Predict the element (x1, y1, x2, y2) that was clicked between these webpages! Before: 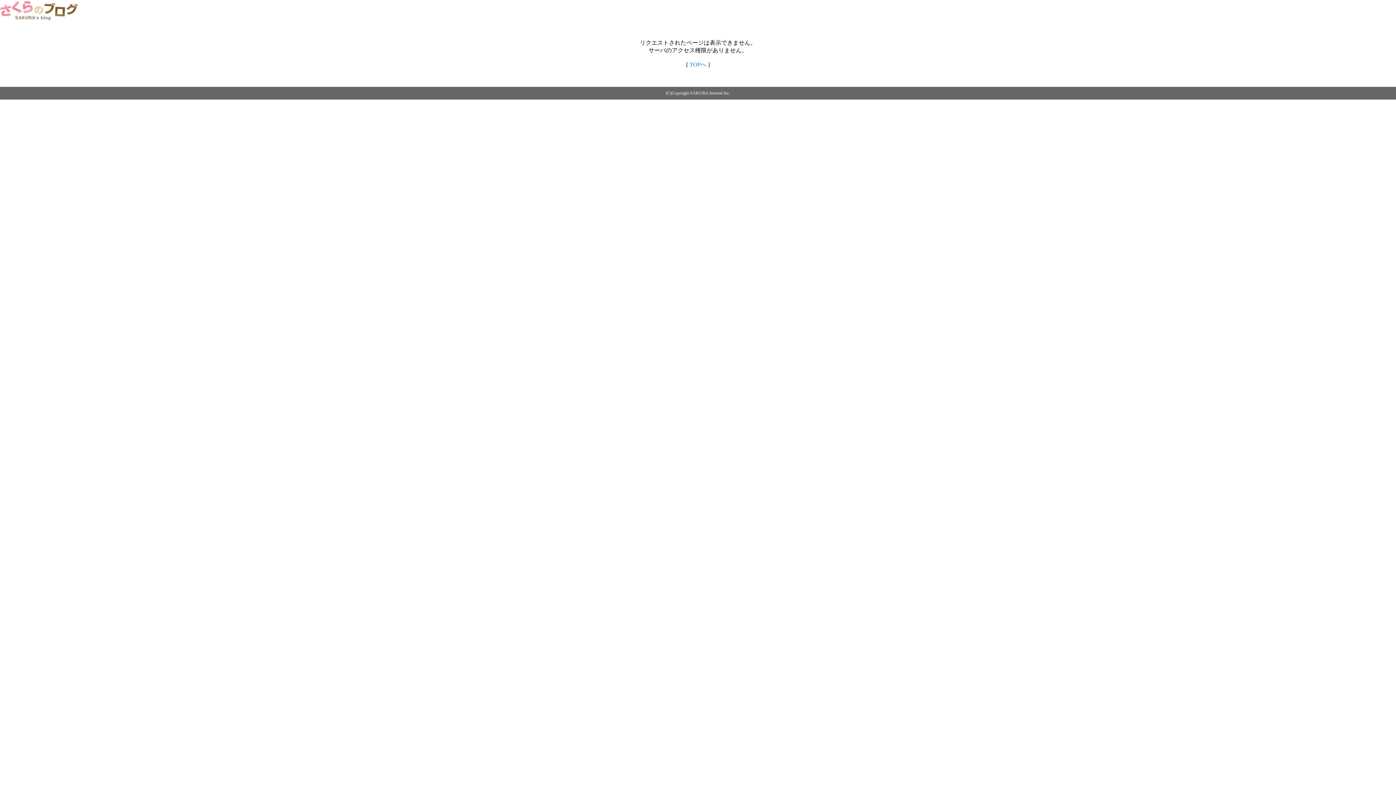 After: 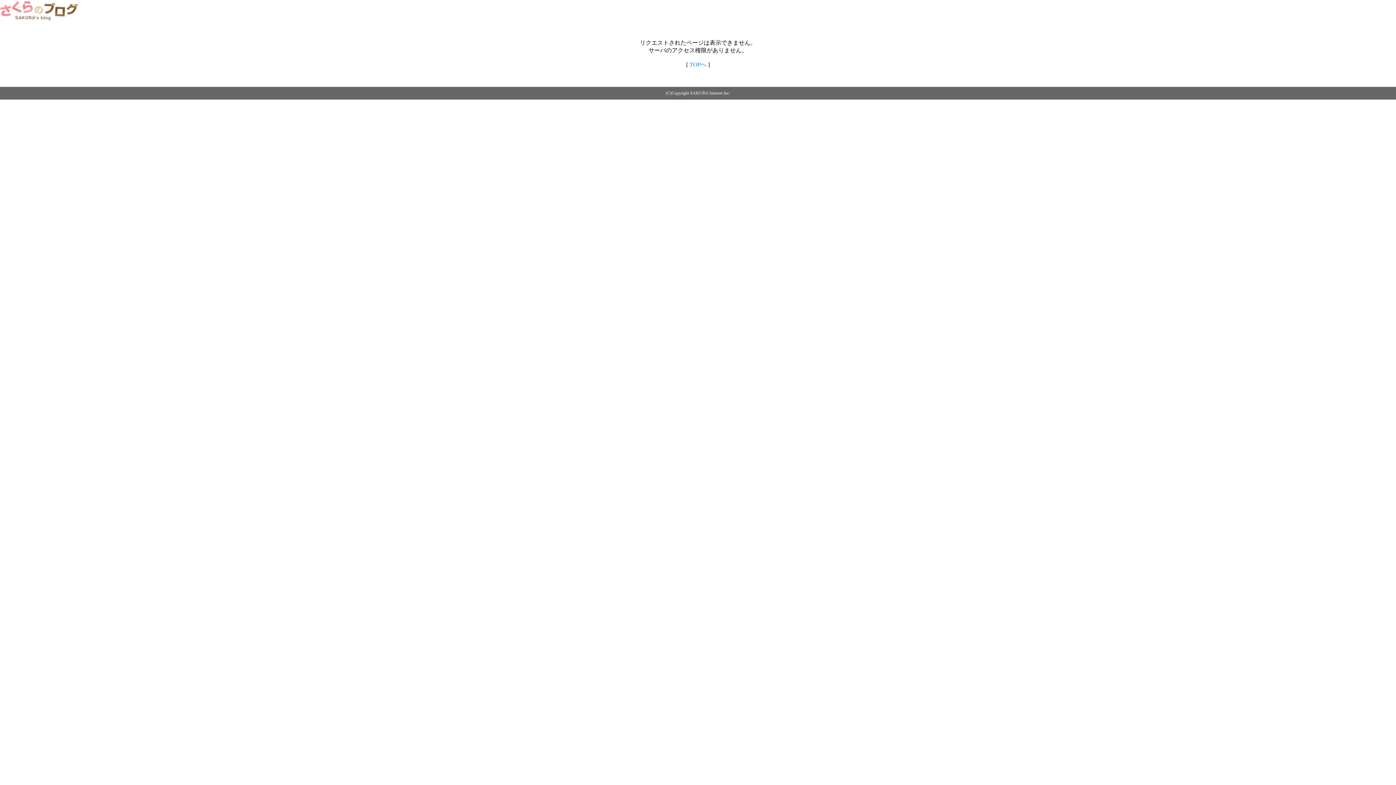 Action: bbox: (689, 61, 706, 67) label: TOPへ